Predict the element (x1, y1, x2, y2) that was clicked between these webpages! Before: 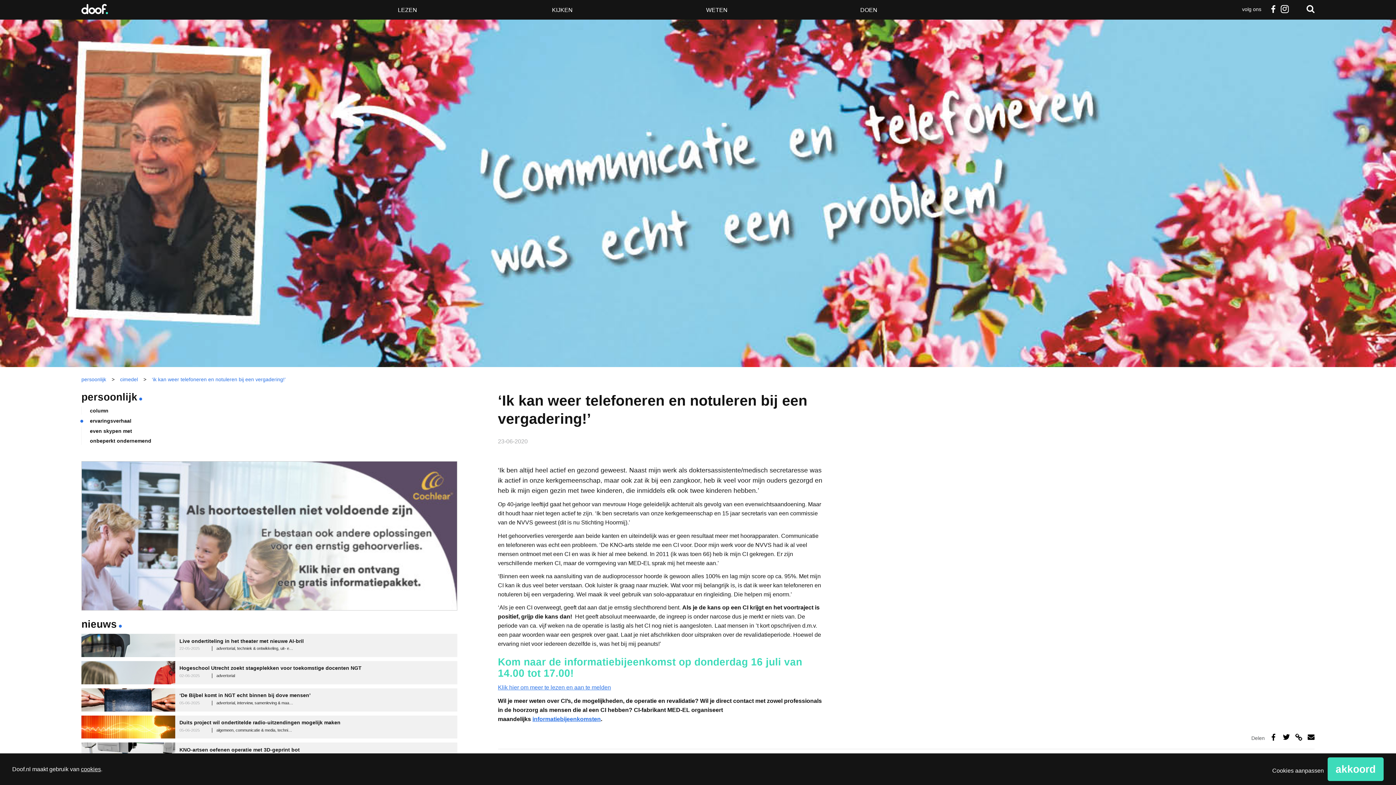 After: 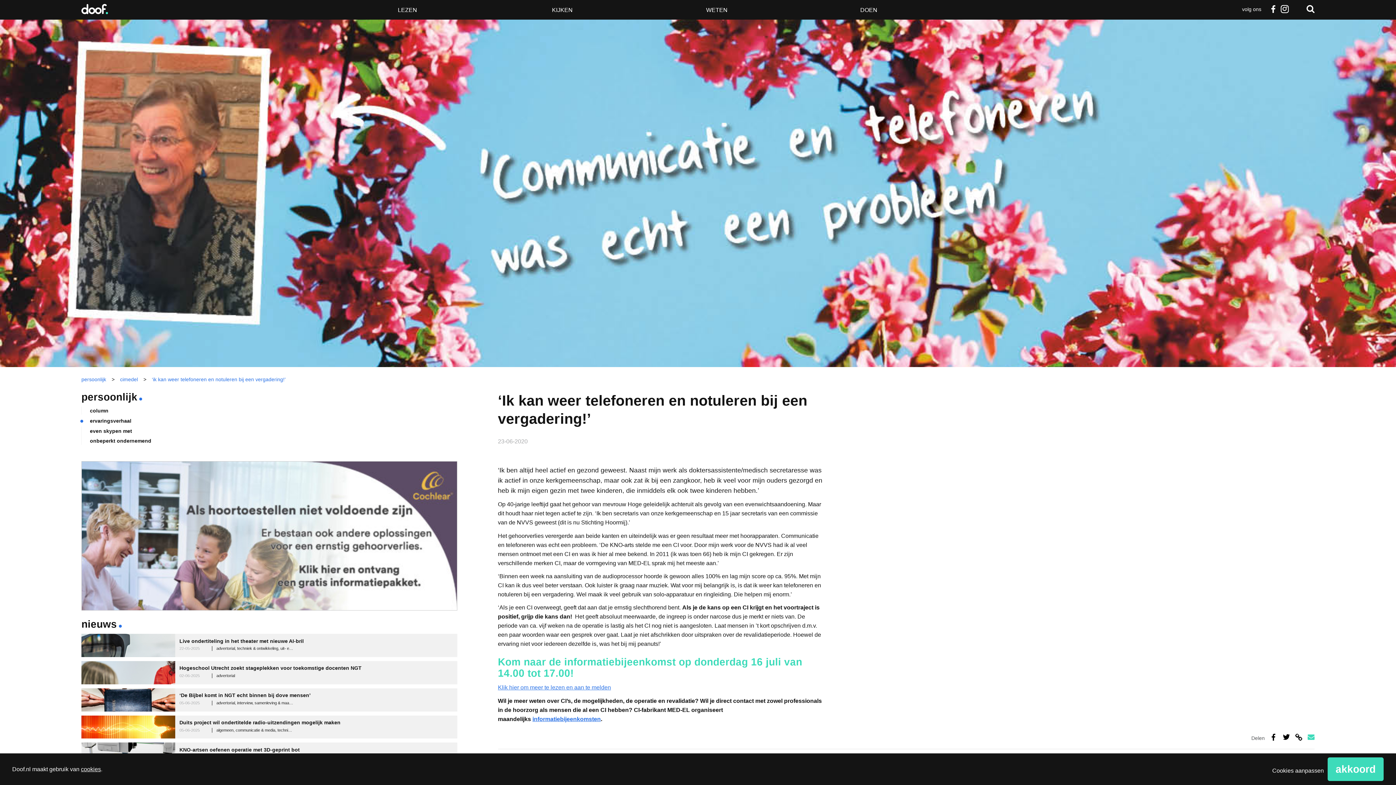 Action: bbox: (1307, 734, 1314, 741) label: Deel via e-mail